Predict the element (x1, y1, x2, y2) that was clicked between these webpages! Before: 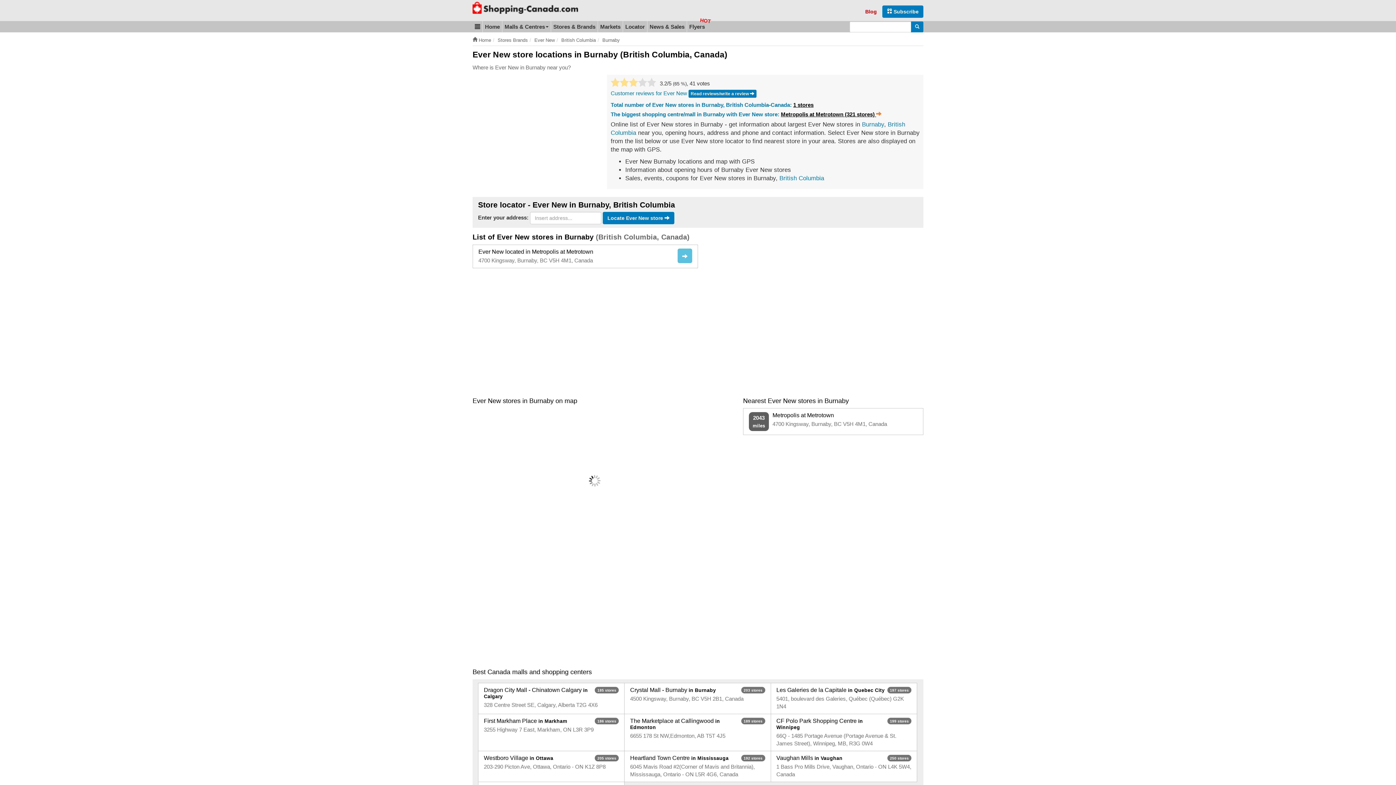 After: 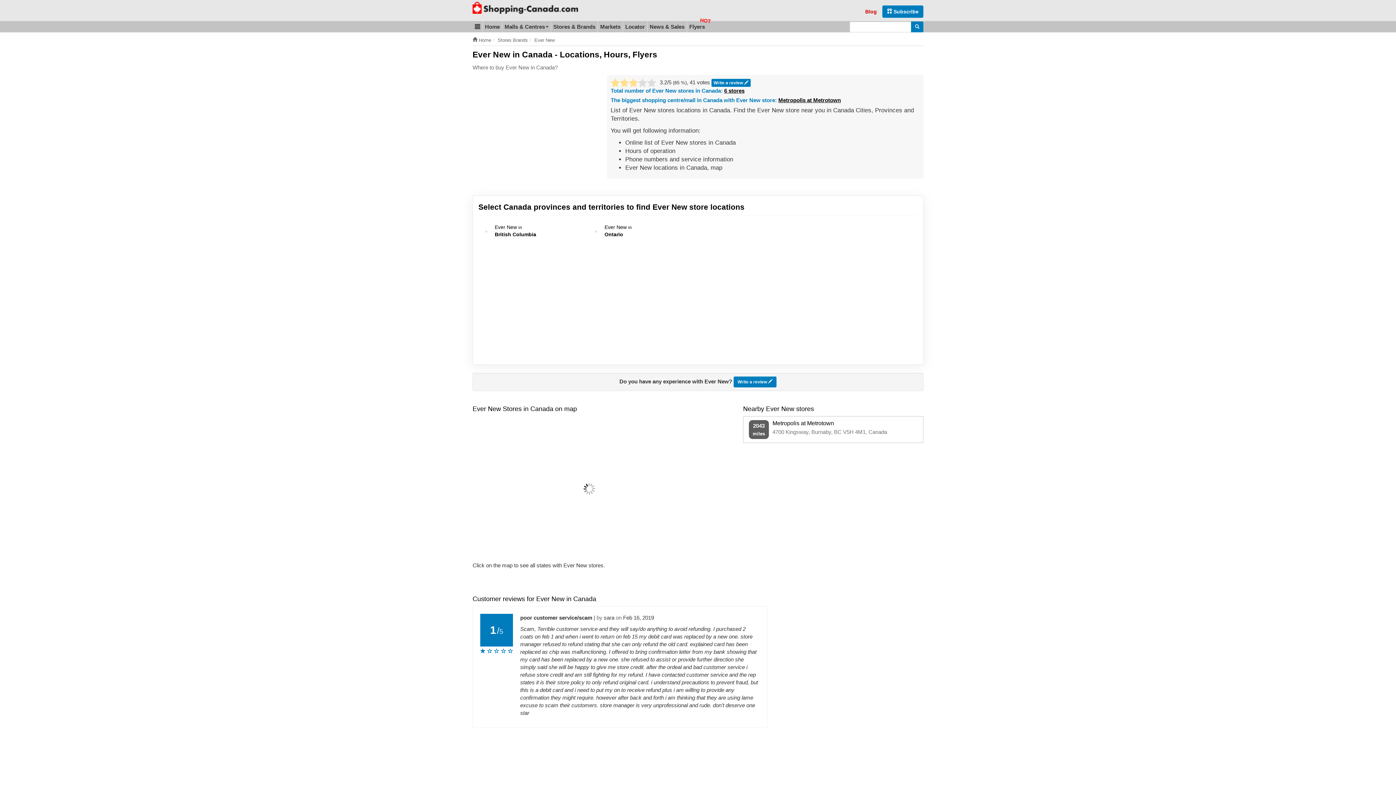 Action: bbox: (534, 32, 554, 47) label: Ever New